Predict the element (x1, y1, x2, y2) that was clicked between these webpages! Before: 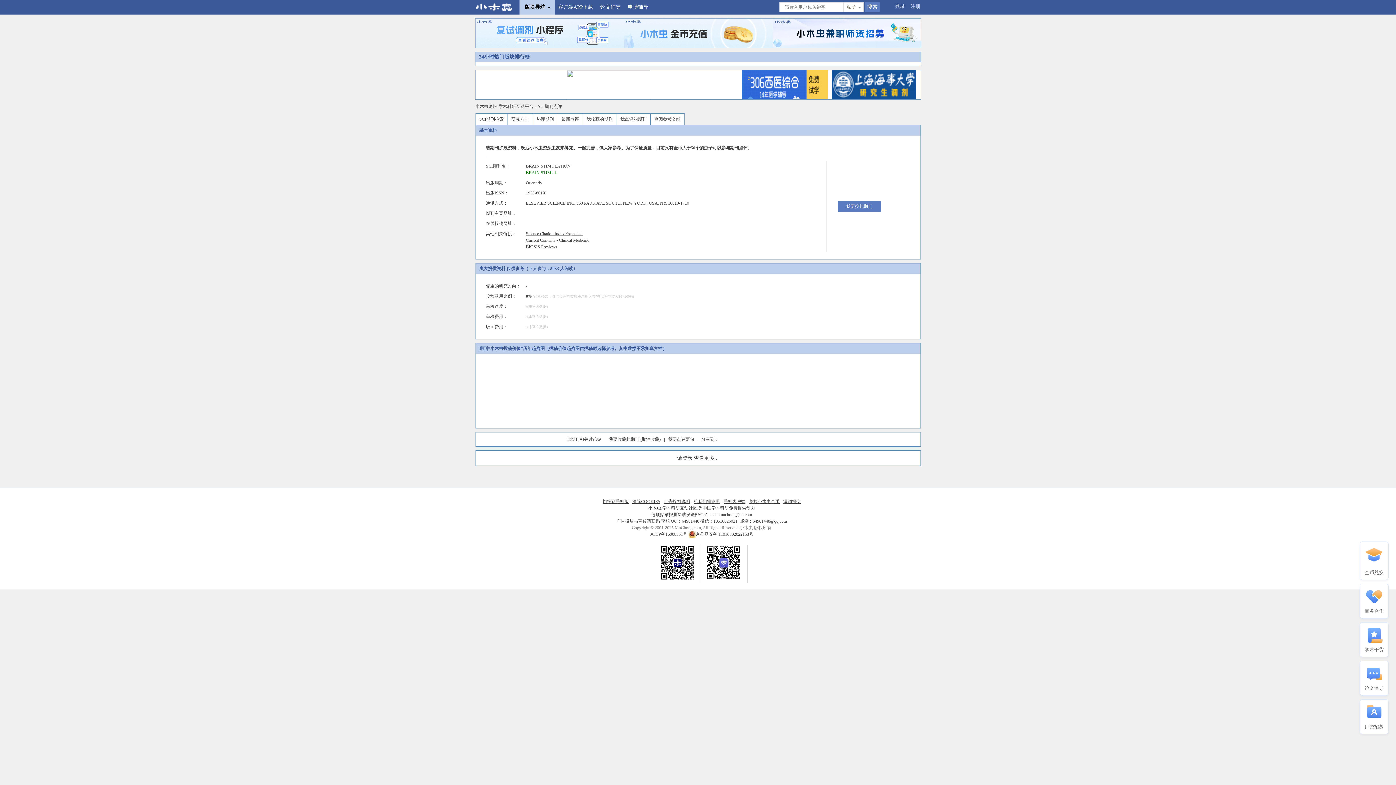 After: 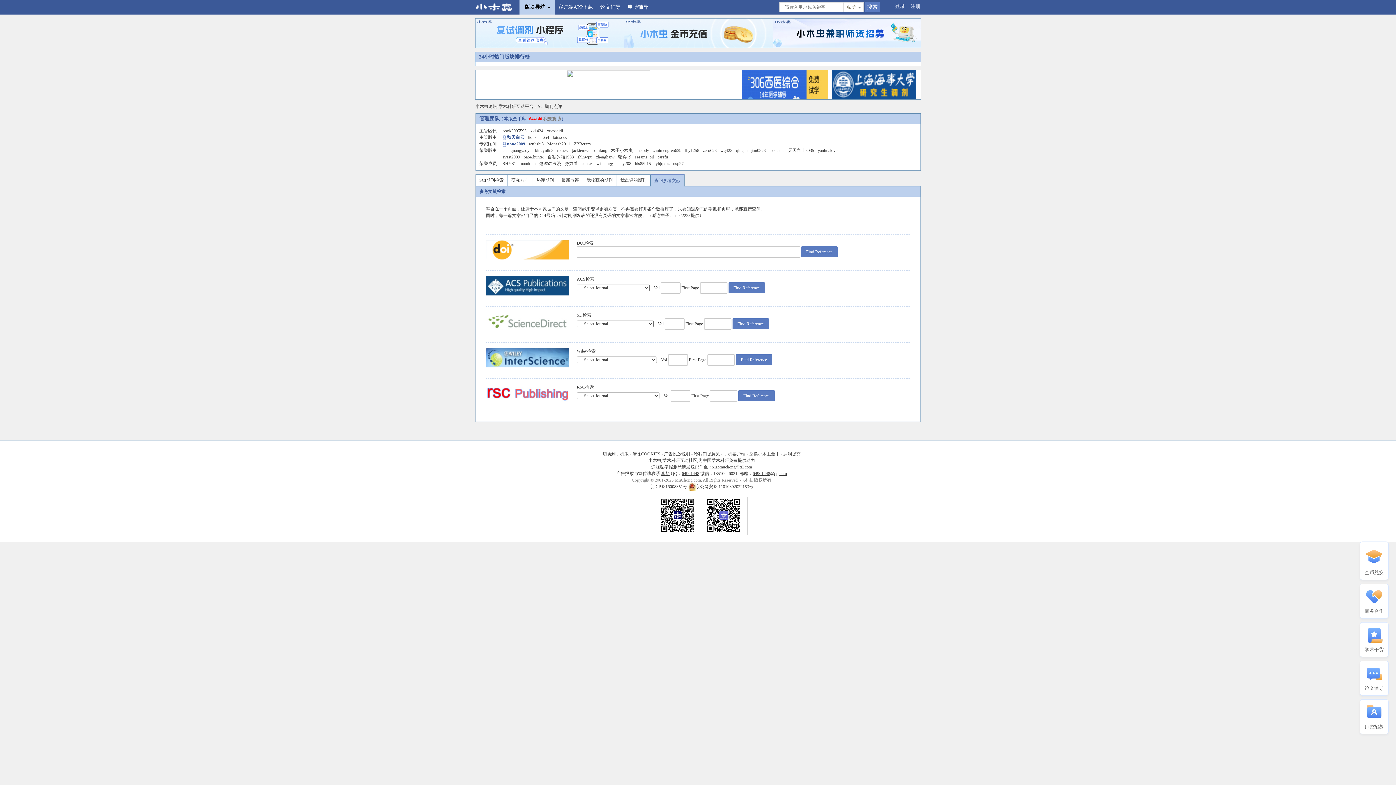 Action: bbox: (650, 113, 684, 125) label: 查阅参考文献